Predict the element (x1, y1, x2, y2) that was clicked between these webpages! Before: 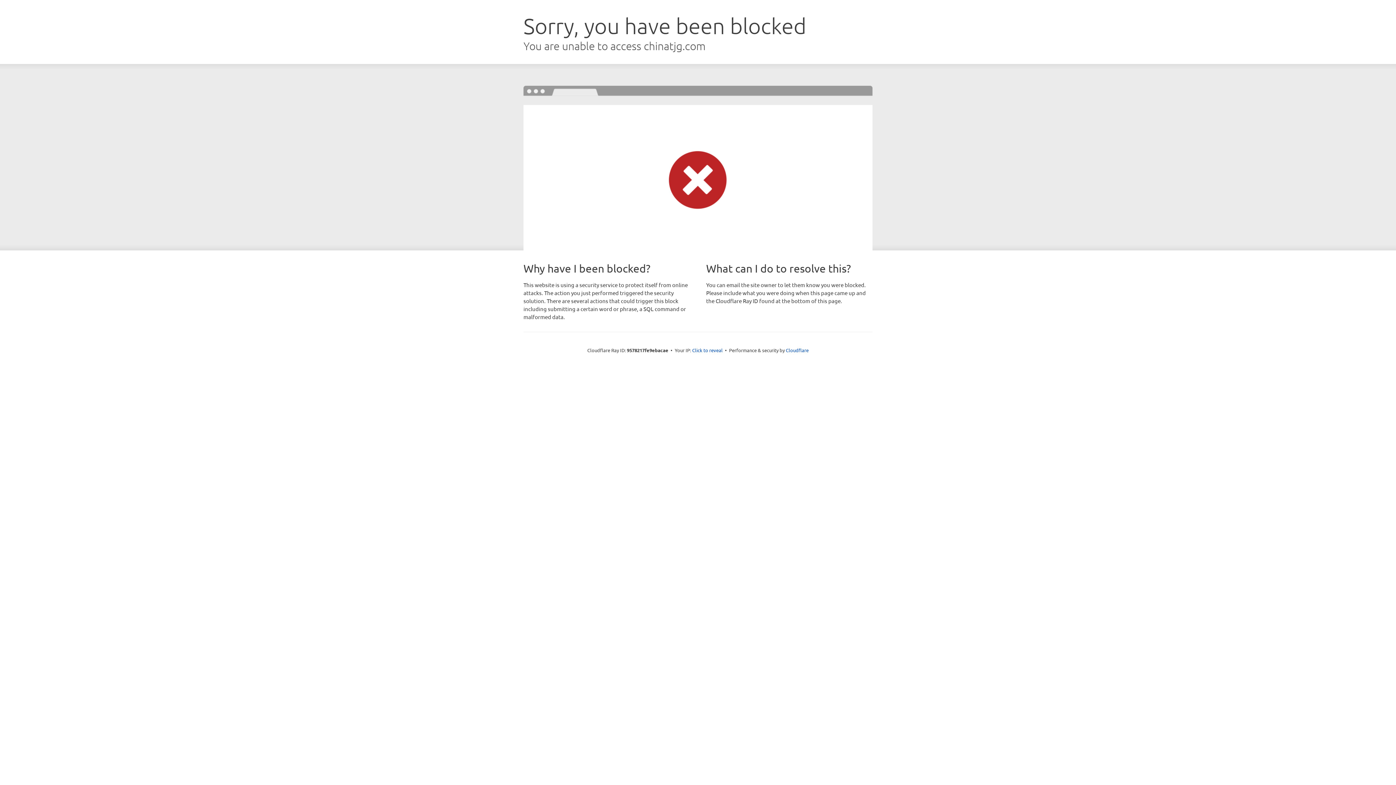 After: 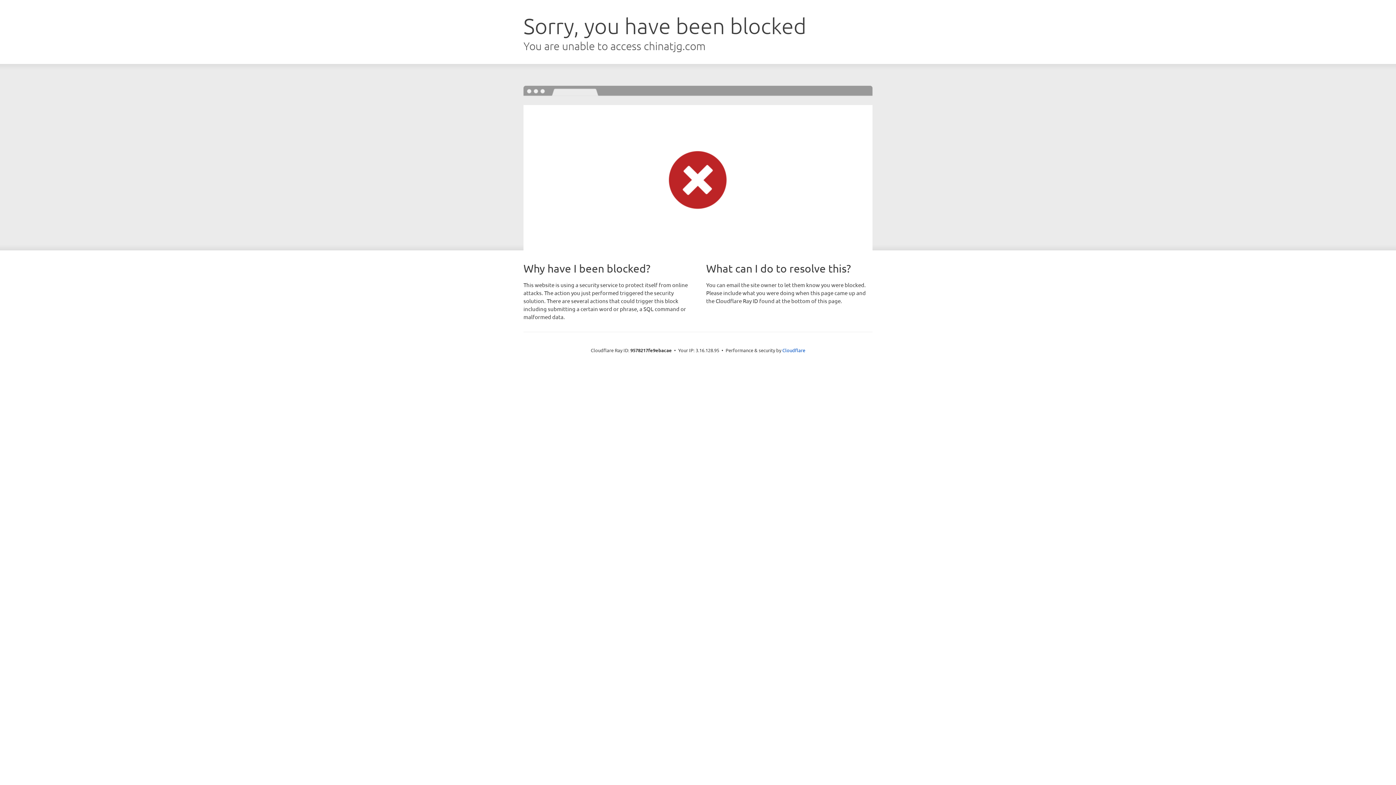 Action: bbox: (692, 346, 722, 353) label: Click to reveal